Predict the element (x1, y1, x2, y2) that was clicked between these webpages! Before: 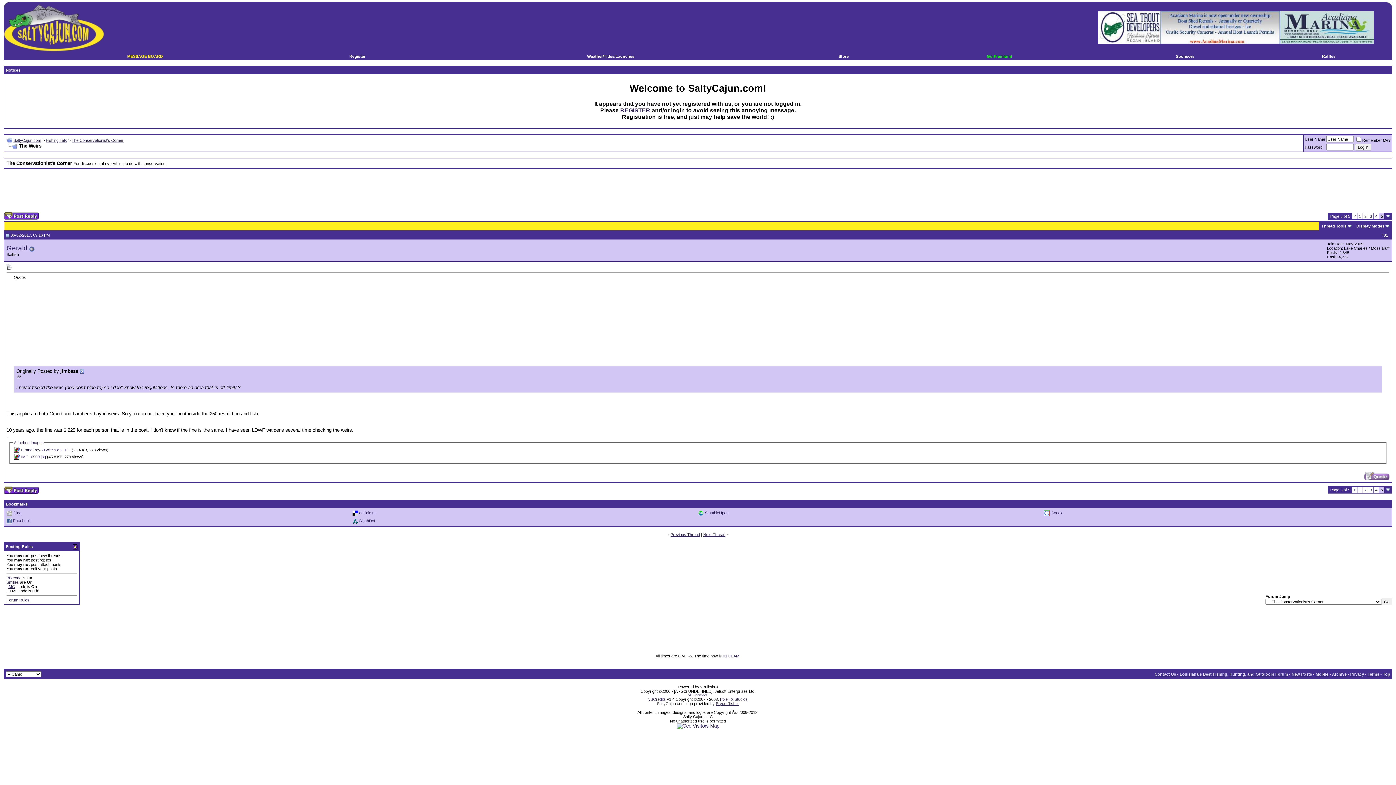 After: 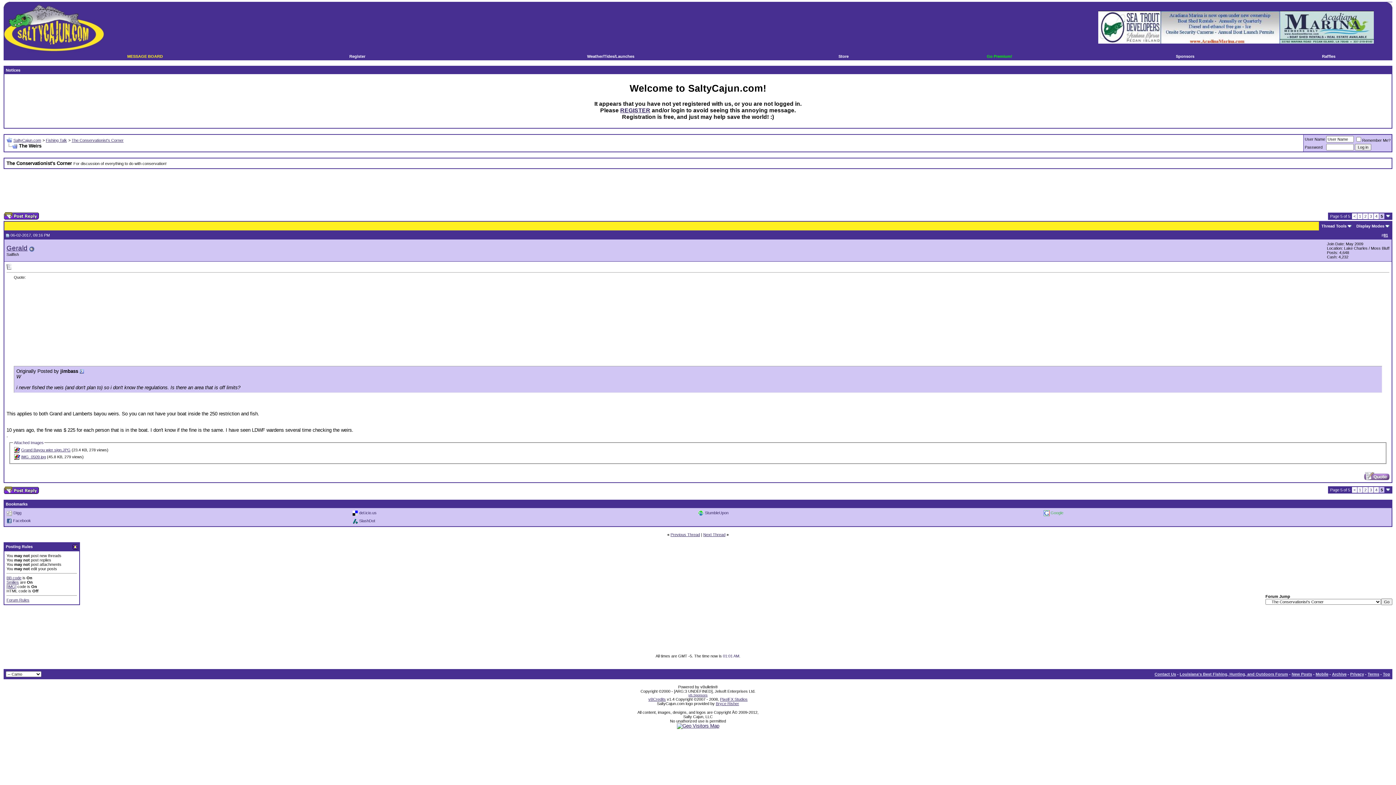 Action: label: Google bbox: (1050, 510, 1063, 515)